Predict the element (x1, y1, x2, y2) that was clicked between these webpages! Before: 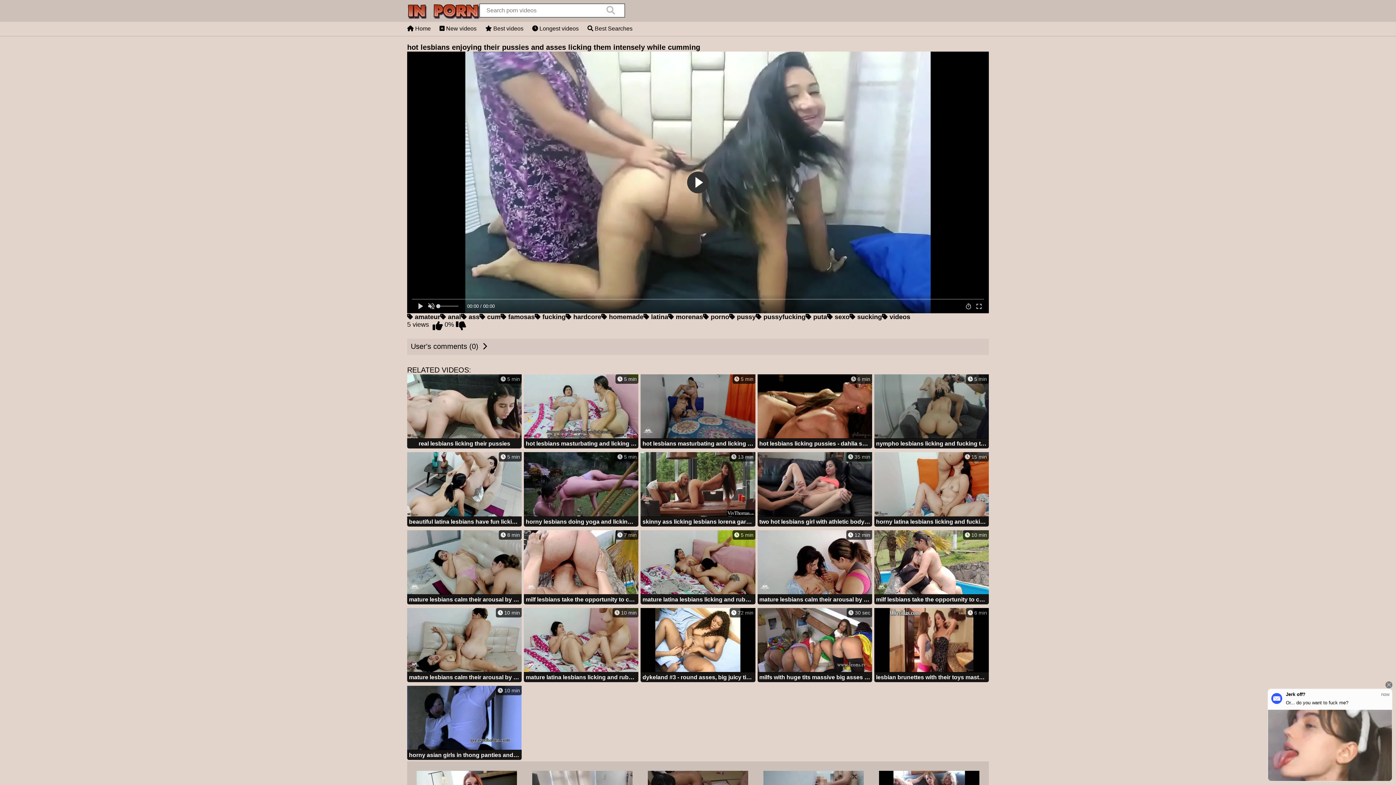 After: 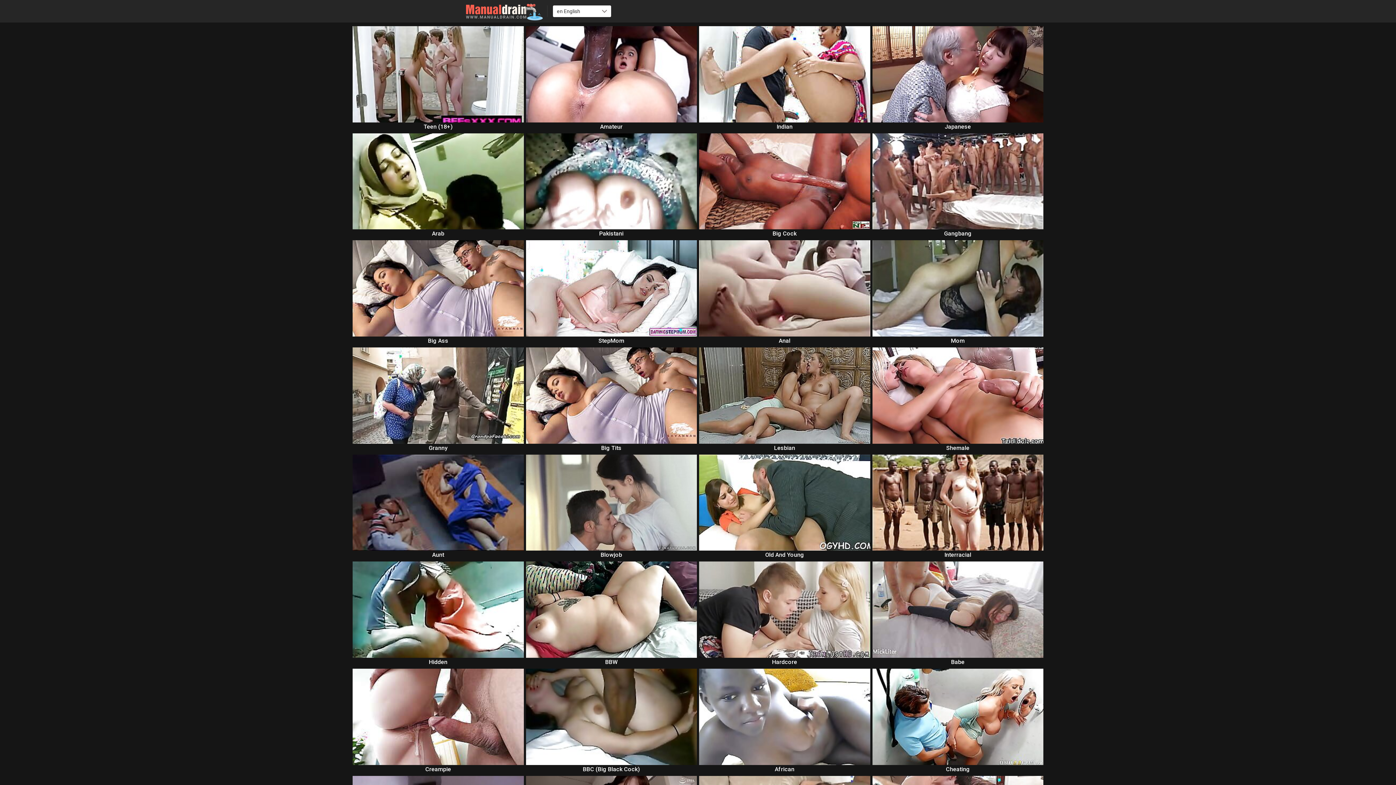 Action: bbox: (643, 313, 668, 321) label:  latina